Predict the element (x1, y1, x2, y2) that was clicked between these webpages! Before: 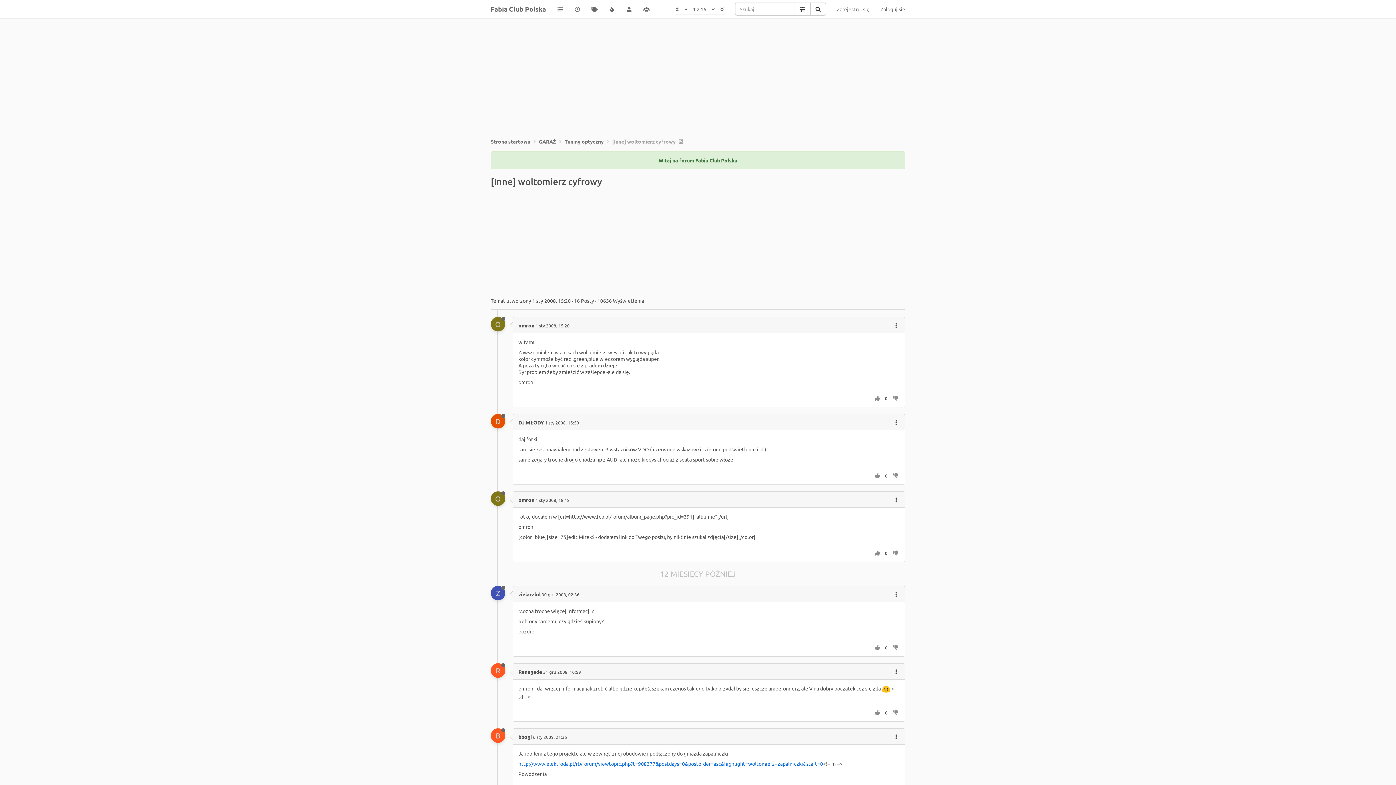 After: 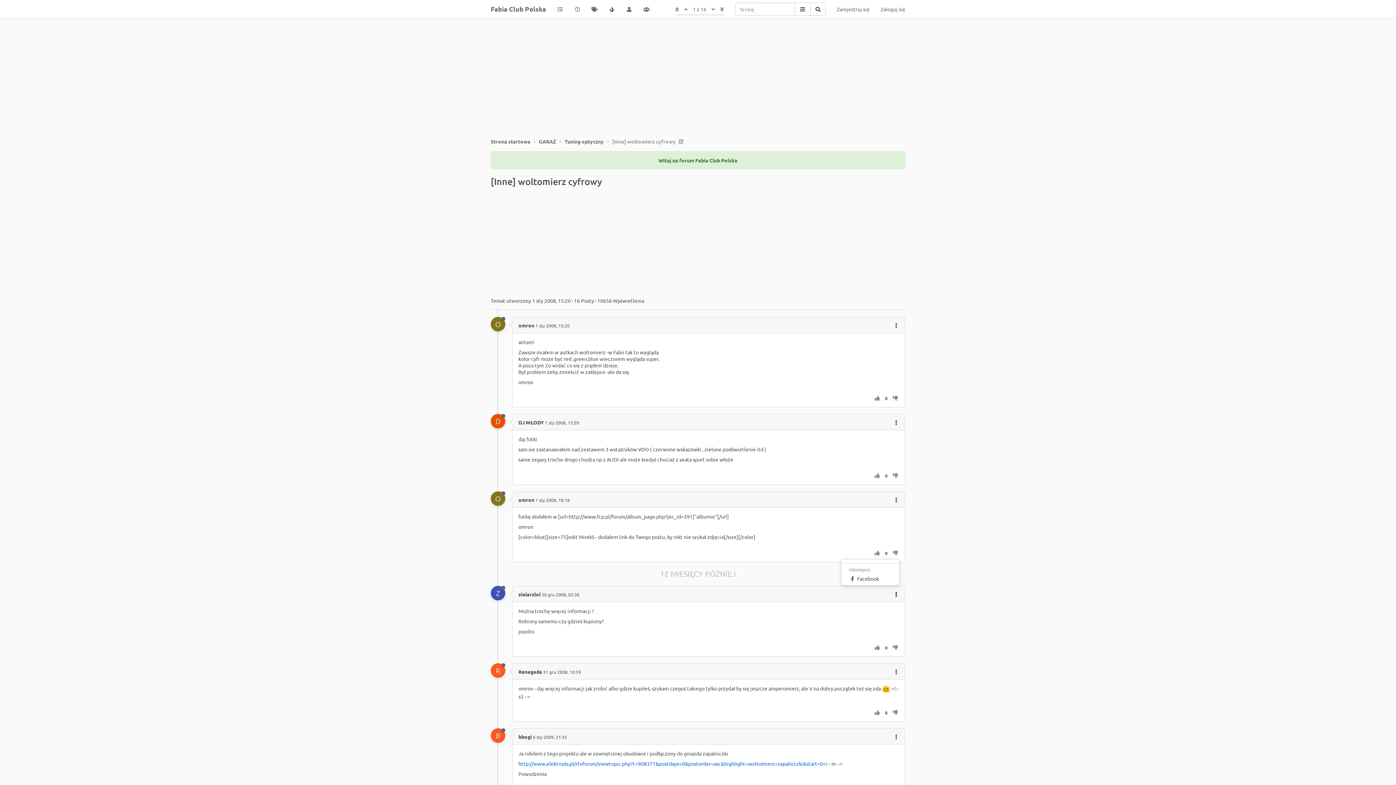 Action: bbox: (893, 591, 899, 597)